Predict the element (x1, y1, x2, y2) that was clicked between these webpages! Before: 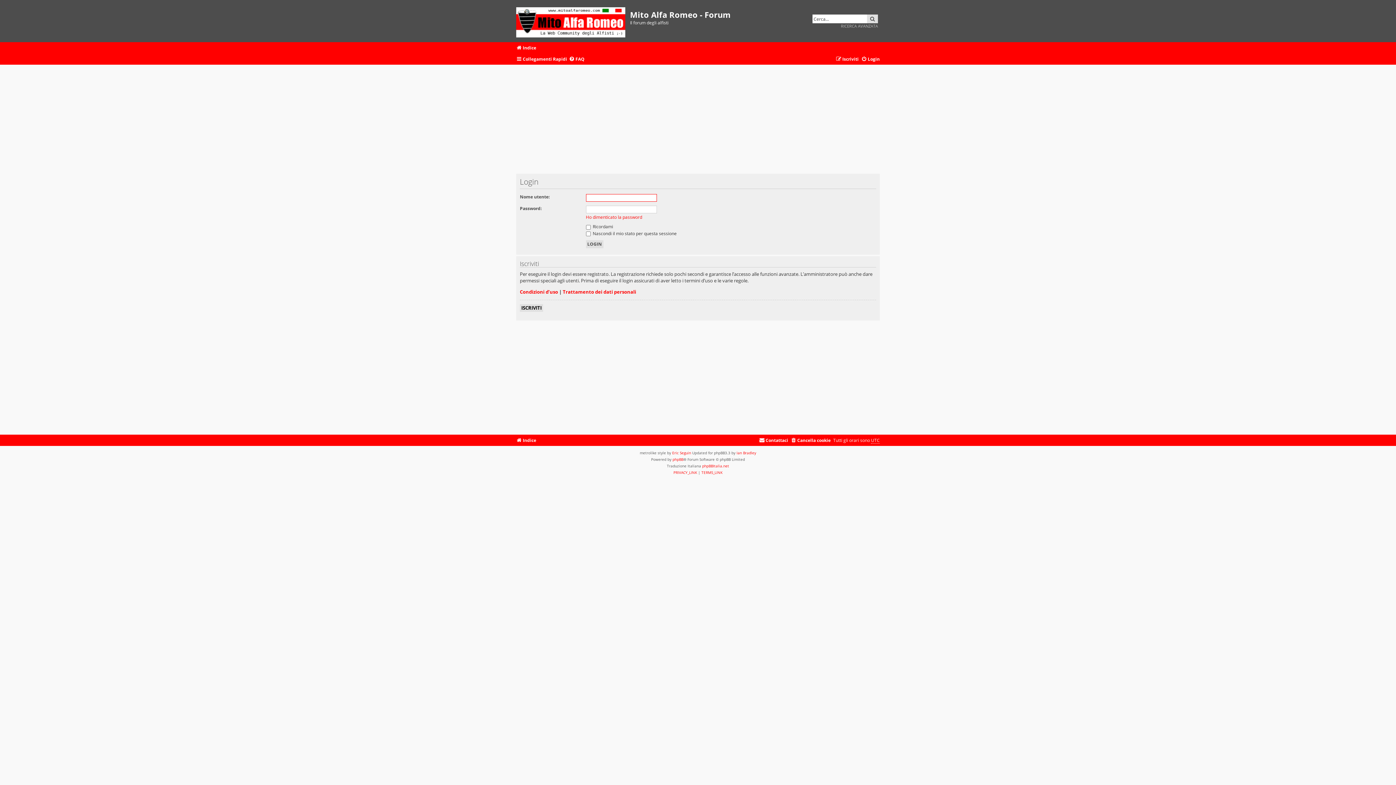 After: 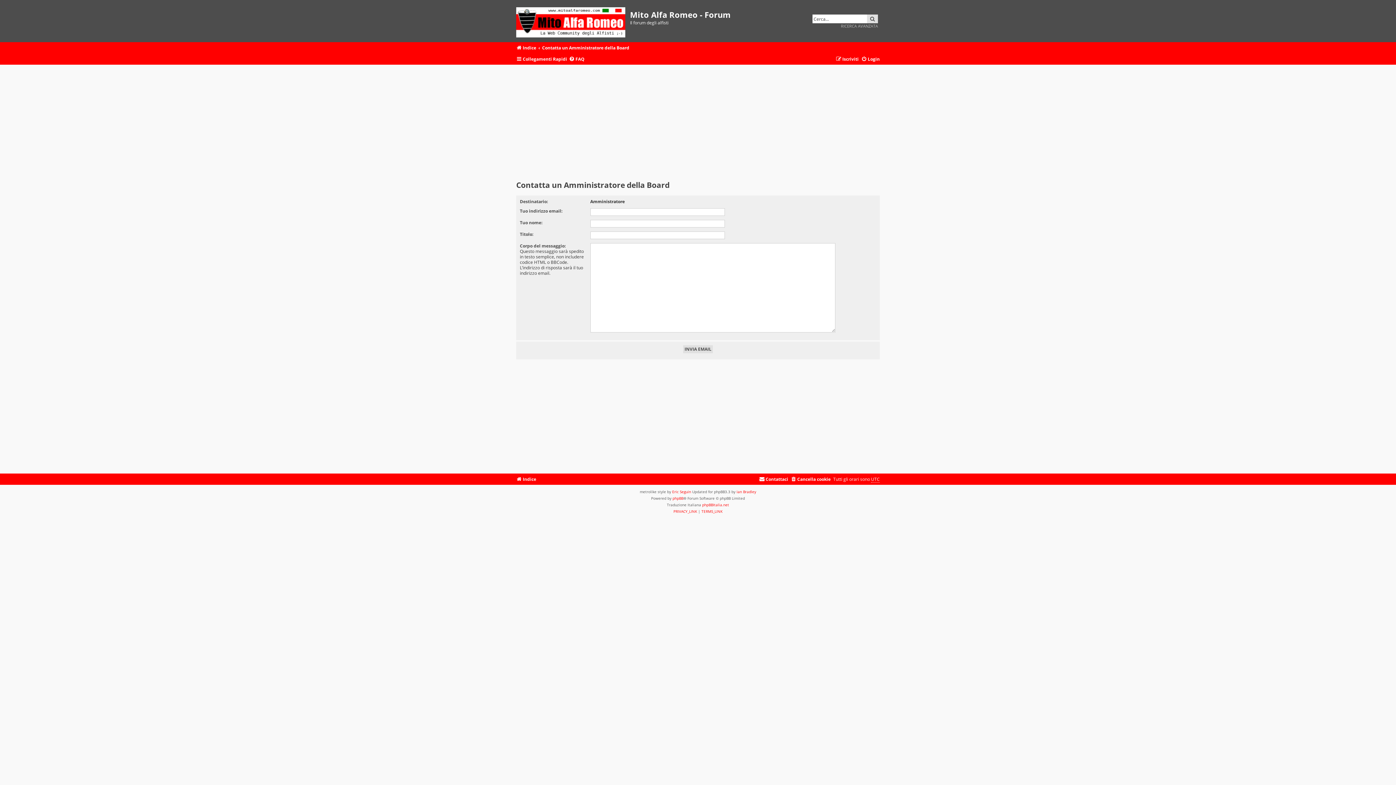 Action: bbox: (759, 436, 788, 445) label: Contattaci